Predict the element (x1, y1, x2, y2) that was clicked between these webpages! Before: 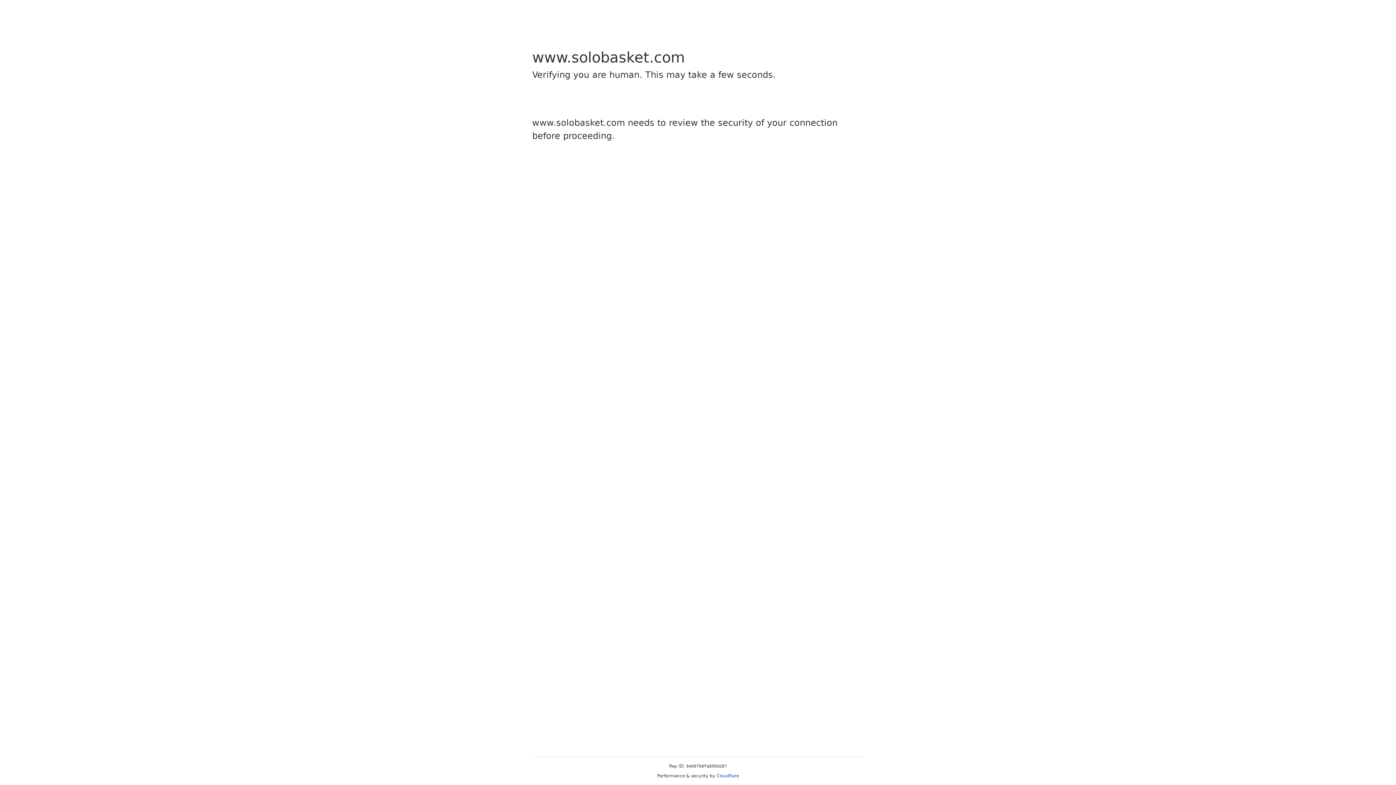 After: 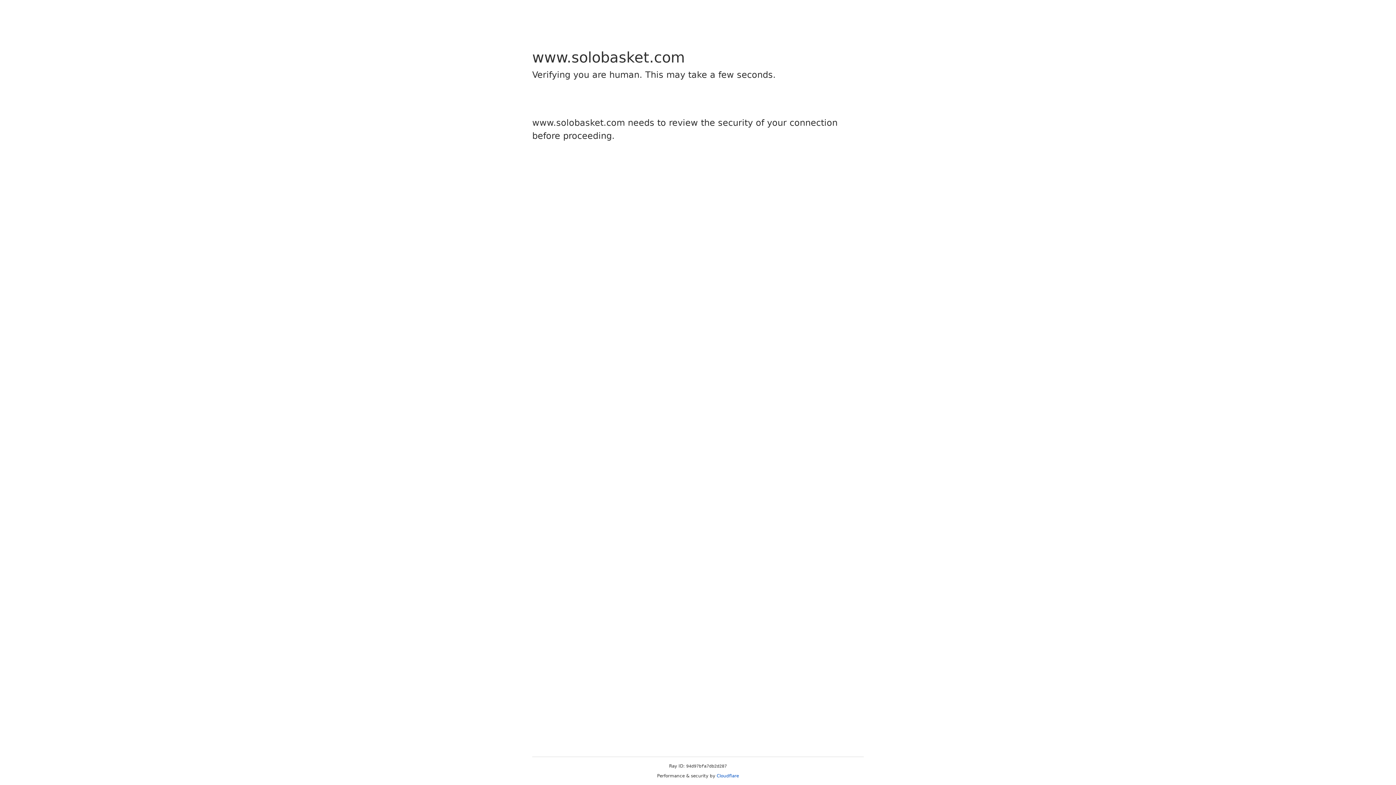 Action: label: Cloudflare bbox: (716, 773, 739, 778)